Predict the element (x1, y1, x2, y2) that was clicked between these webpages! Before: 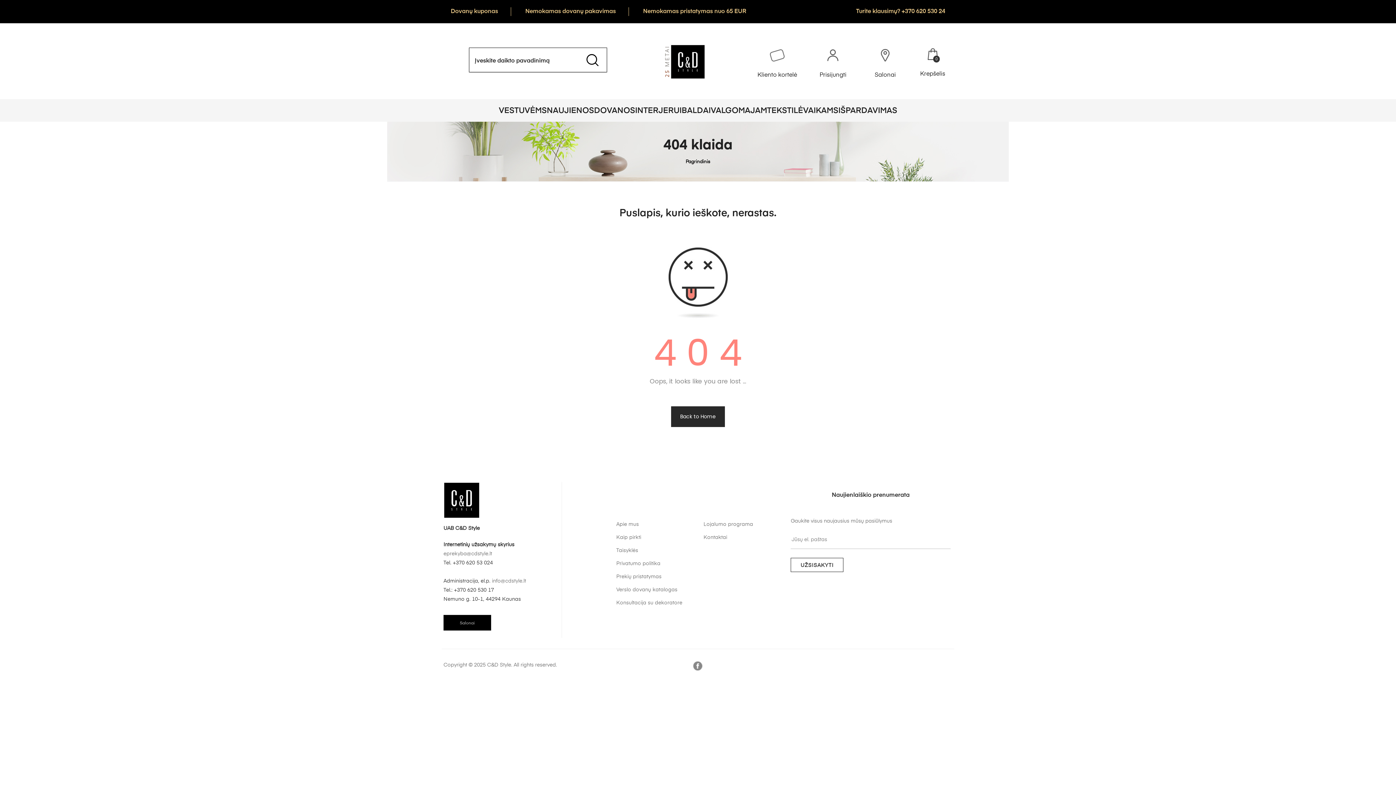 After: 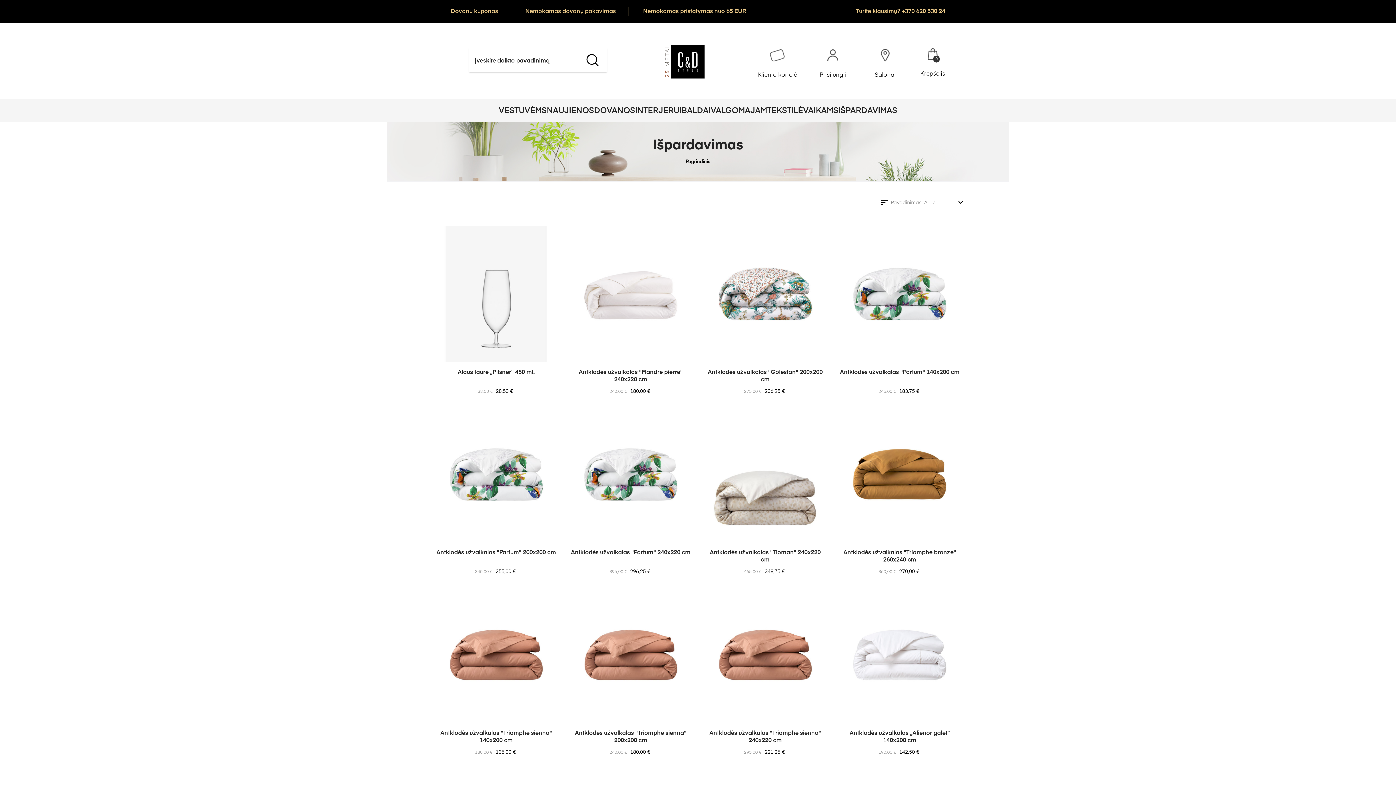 Action: label: IŠPARDAVIMAS bbox: (838, 106, 897, 114)